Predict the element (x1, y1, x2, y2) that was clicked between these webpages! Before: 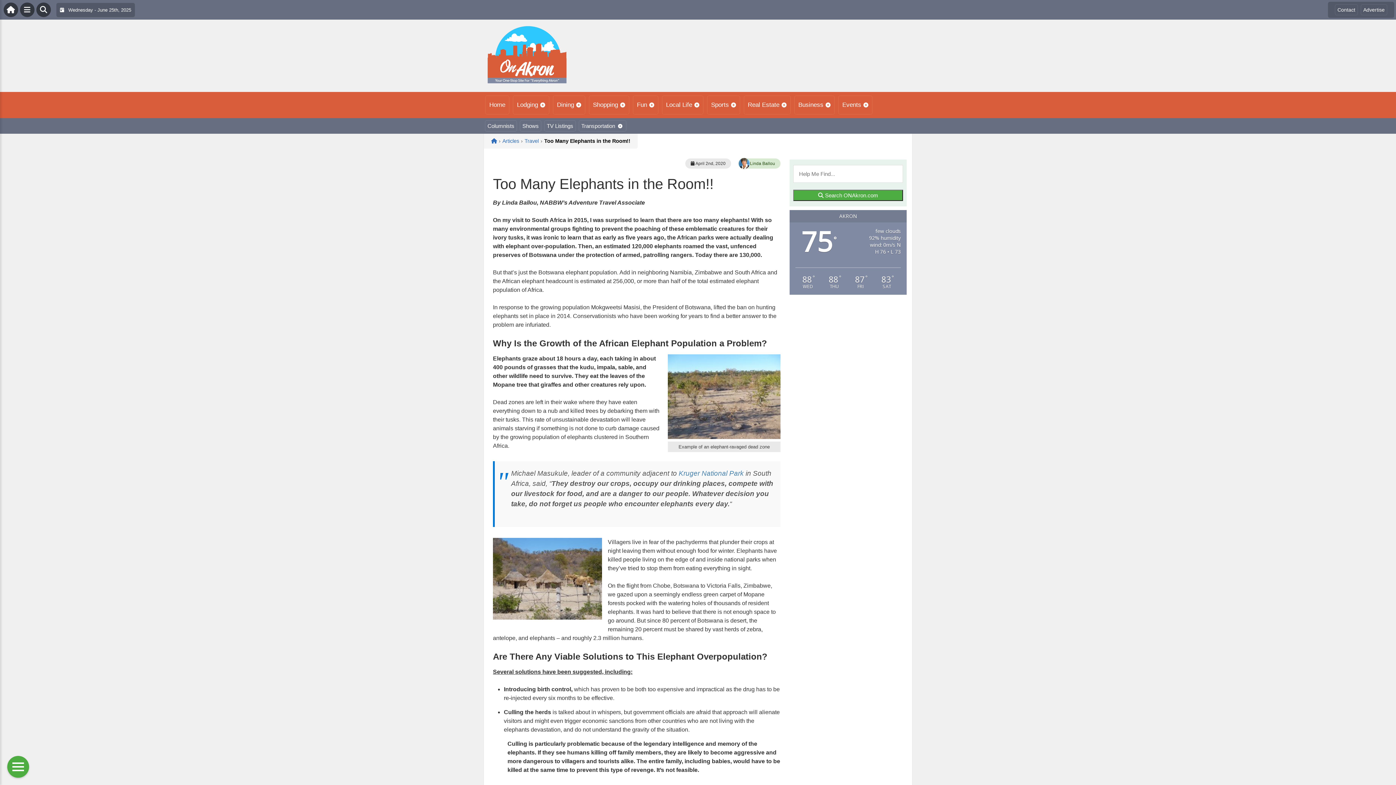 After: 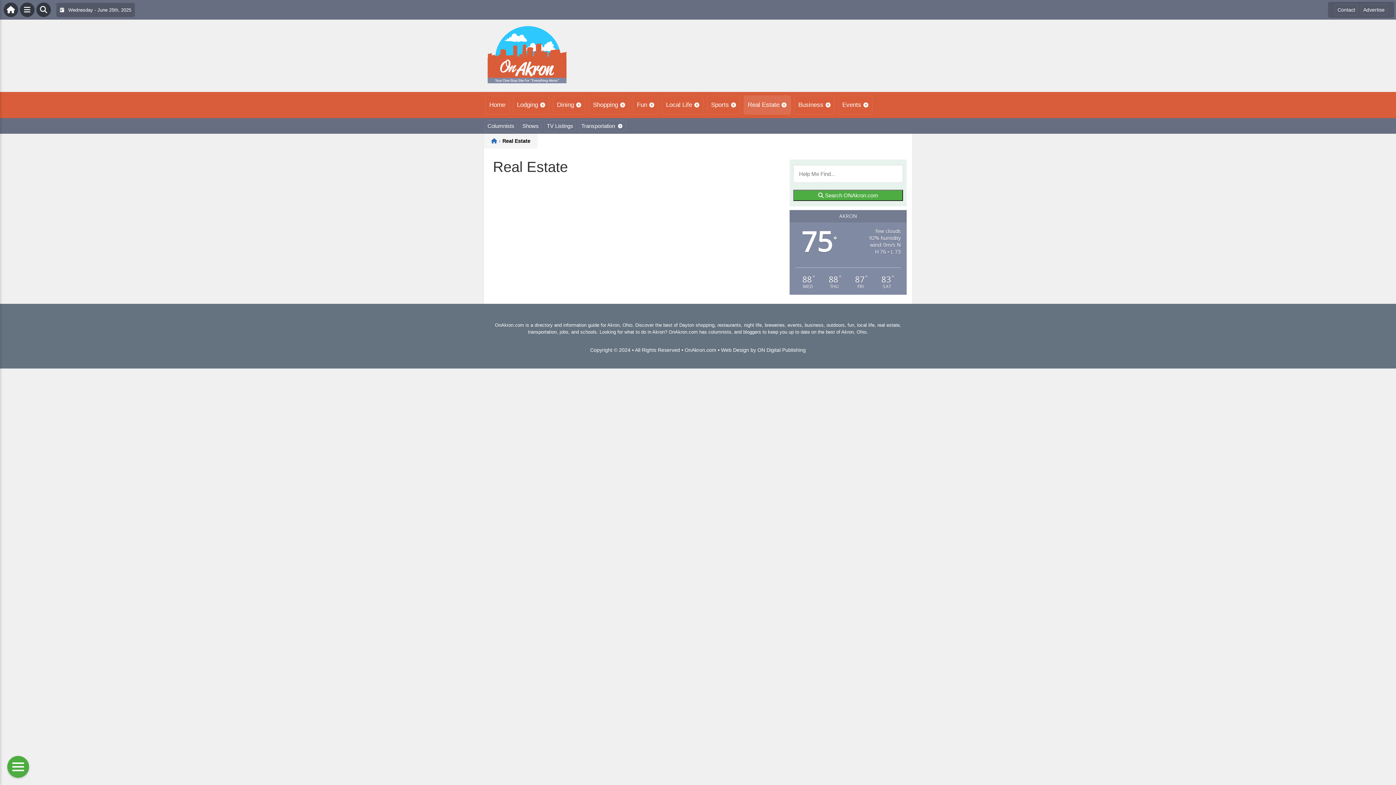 Action: bbox: (744, 95, 790, 114) label: Real Estate